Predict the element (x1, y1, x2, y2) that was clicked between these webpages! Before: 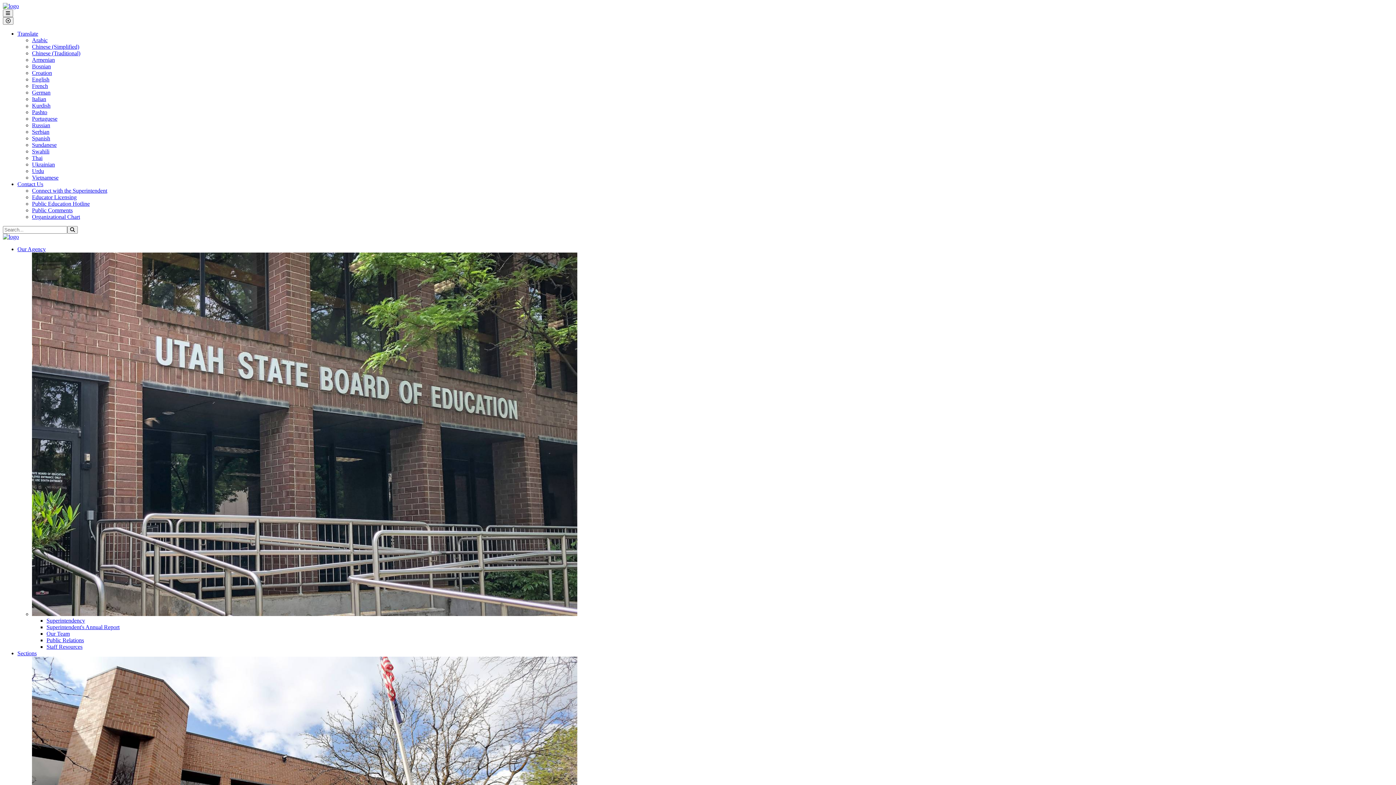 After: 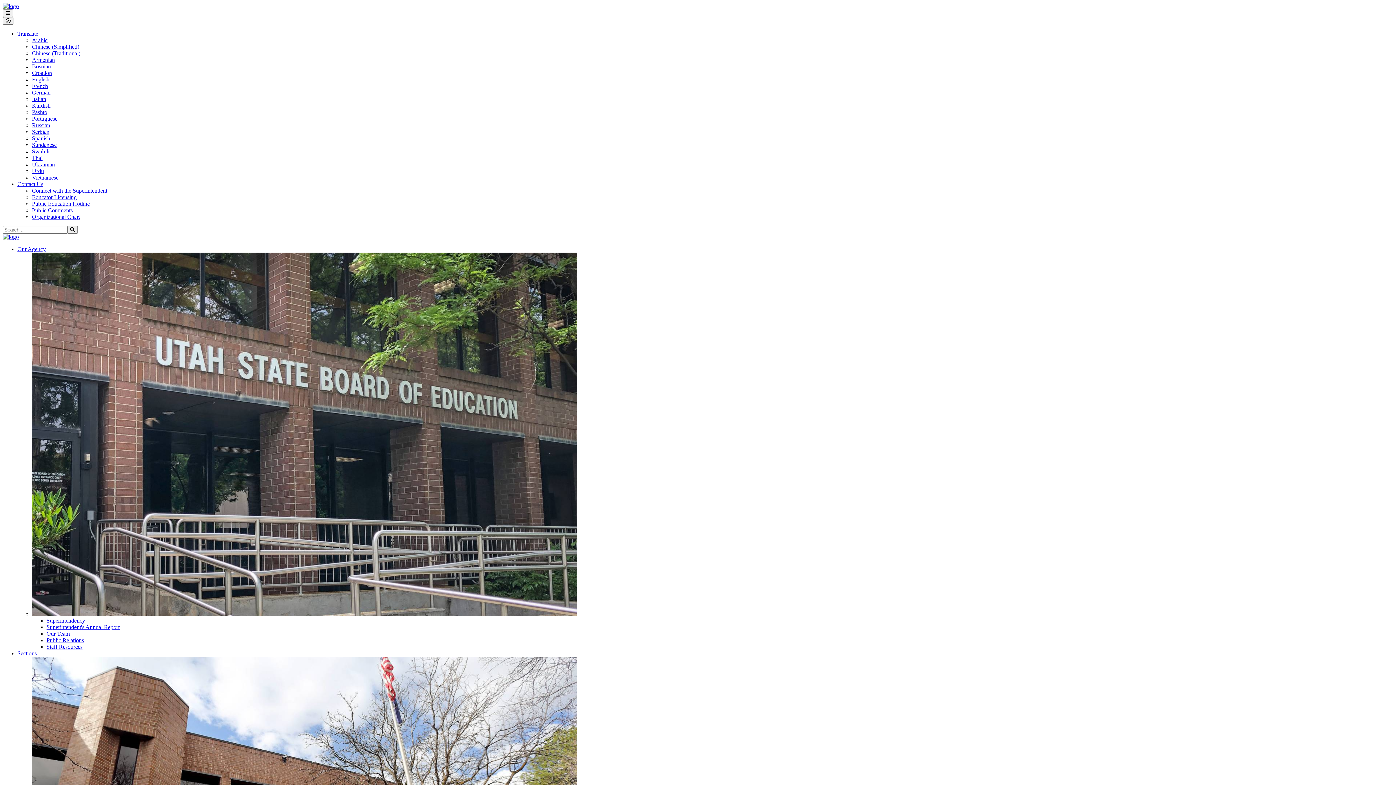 Action: label: Superintendent's Annual Report bbox: (46, 624, 119, 630)